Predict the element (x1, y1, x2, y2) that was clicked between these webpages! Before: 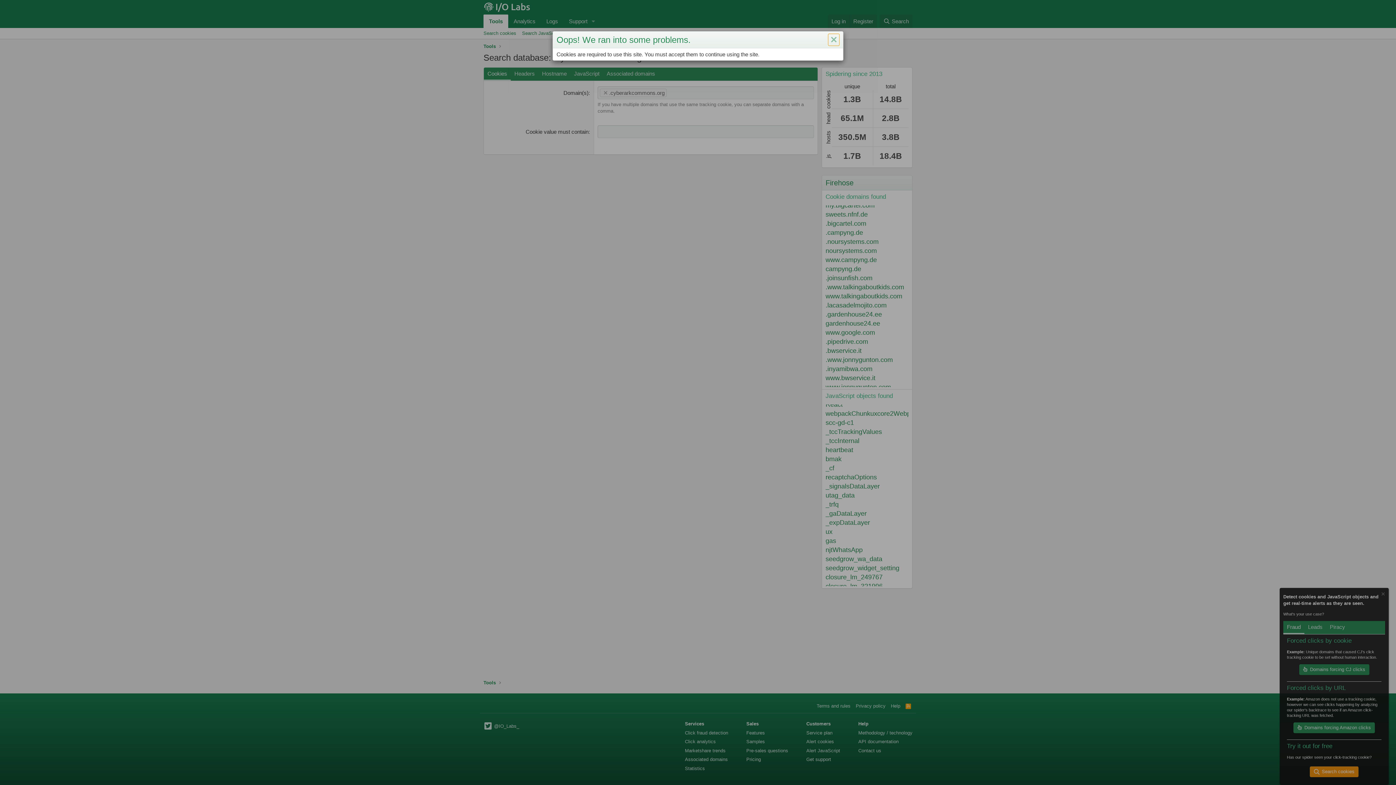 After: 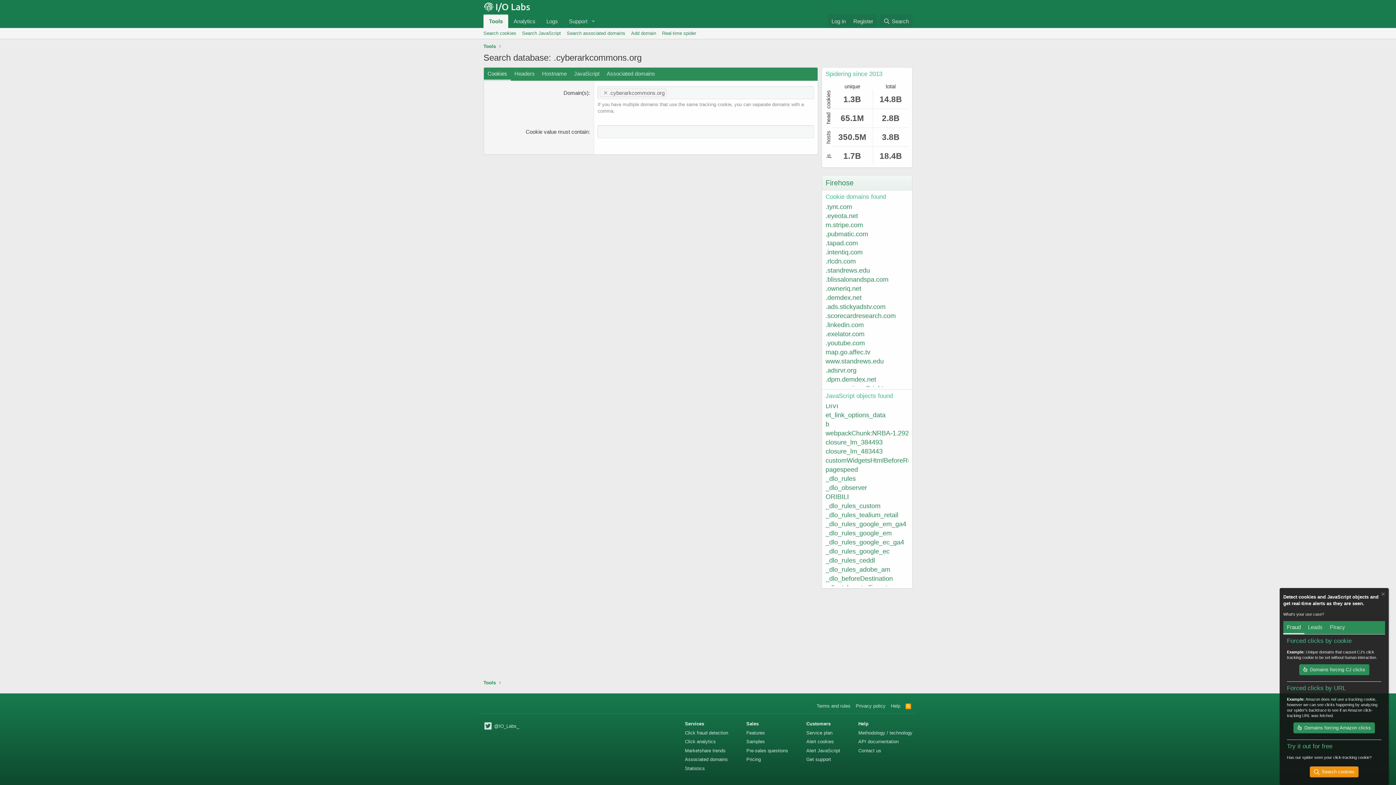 Action: label: Close bbox: (828, 33, 839, 45)